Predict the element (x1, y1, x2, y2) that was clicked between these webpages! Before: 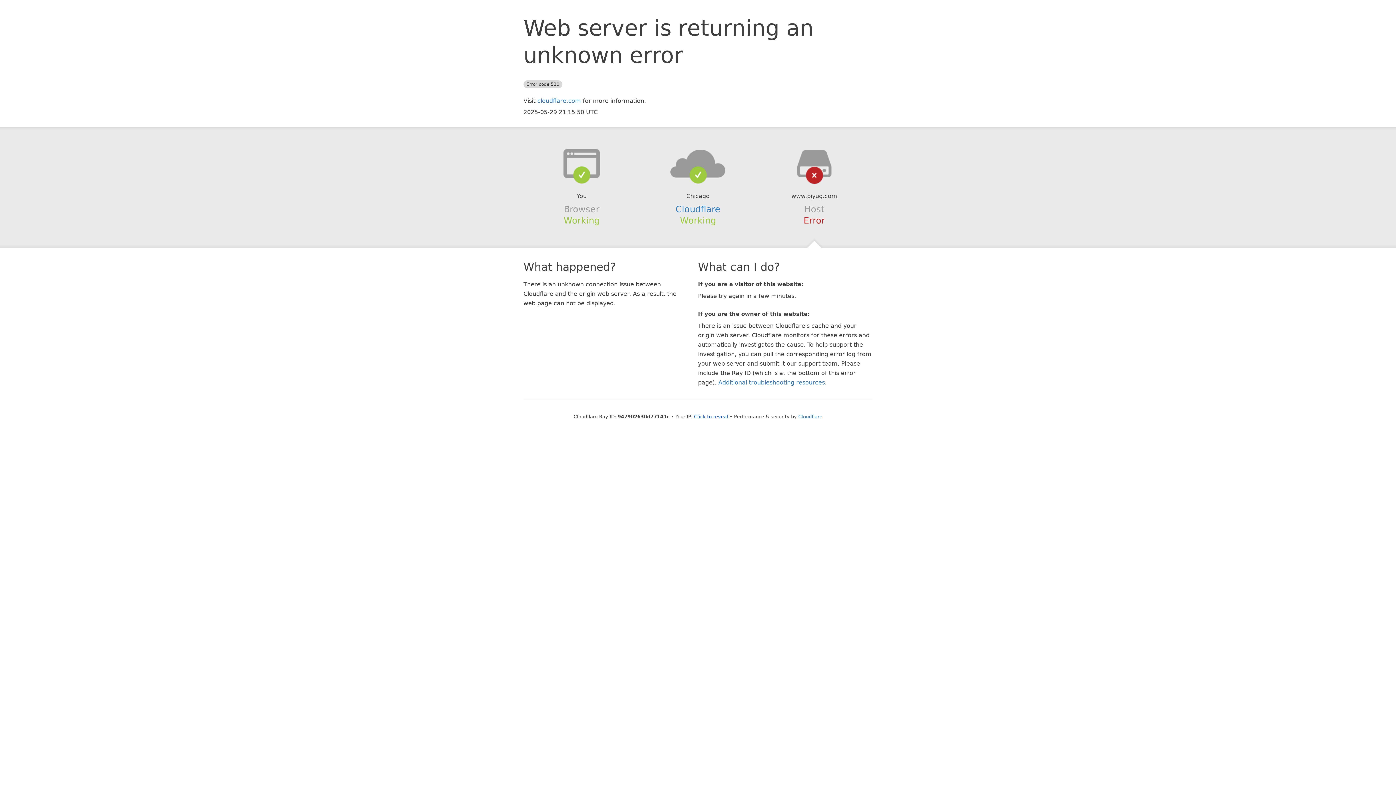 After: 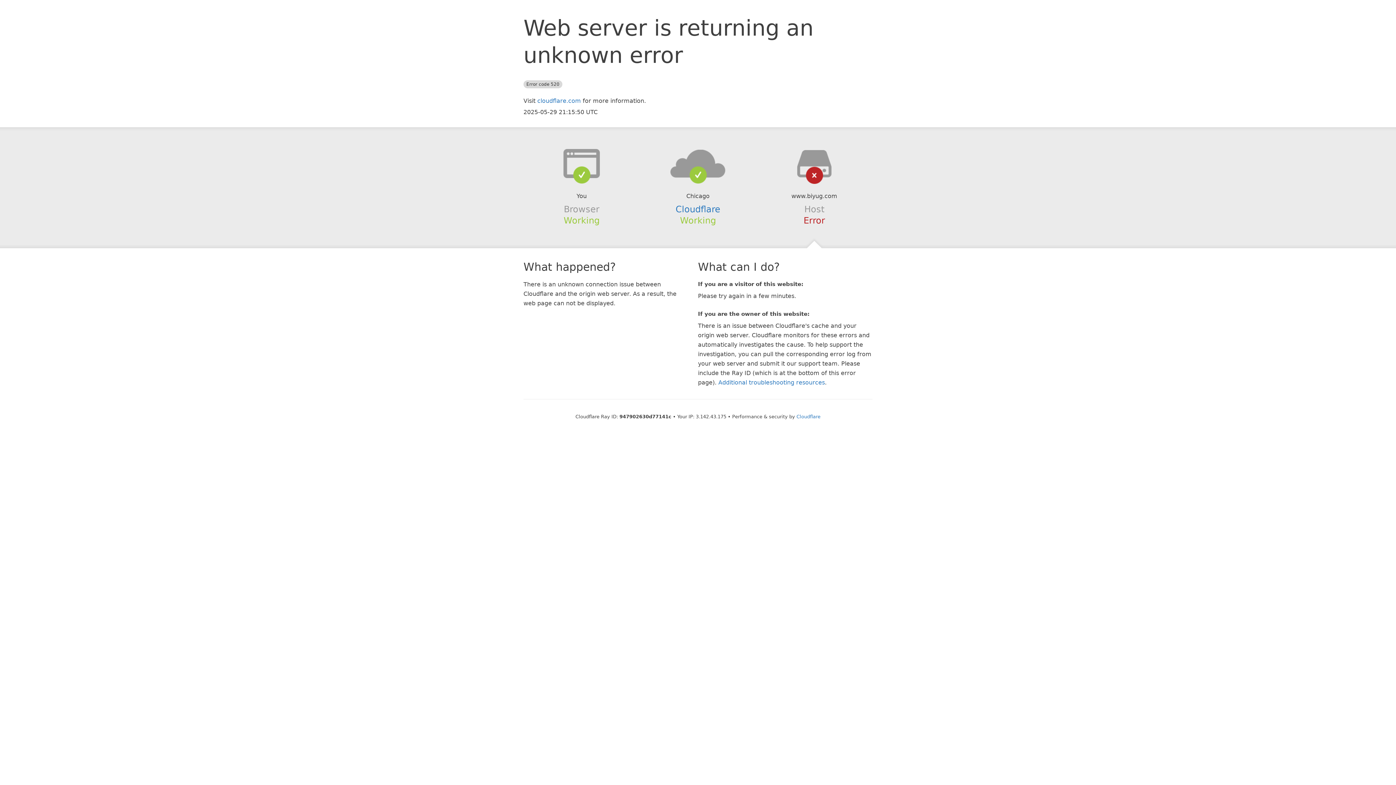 Action: bbox: (694, 414, 728, 419) label: Click to reveal